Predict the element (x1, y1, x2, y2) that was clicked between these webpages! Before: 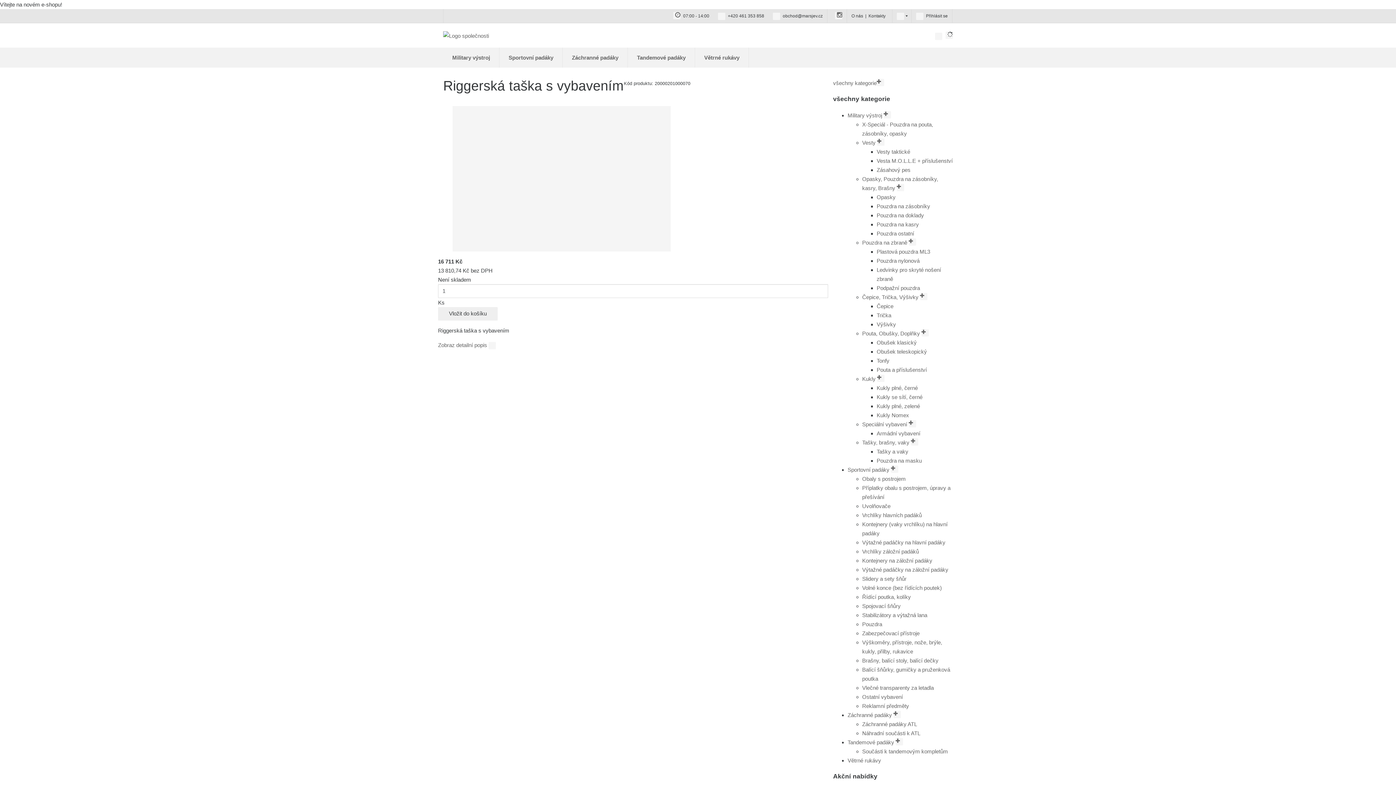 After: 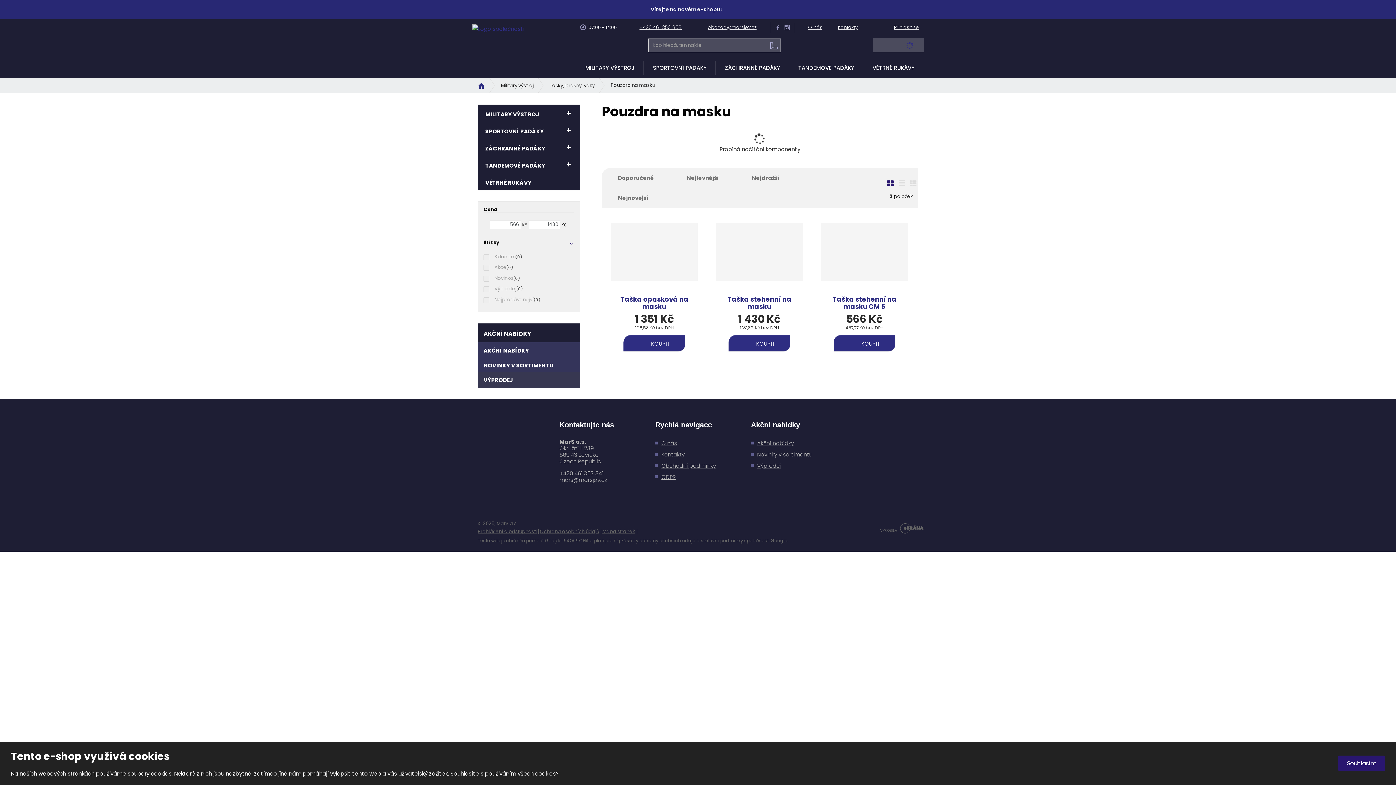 Action: label: Pouzdra na masku bbox: (876, 457, 922, 463)